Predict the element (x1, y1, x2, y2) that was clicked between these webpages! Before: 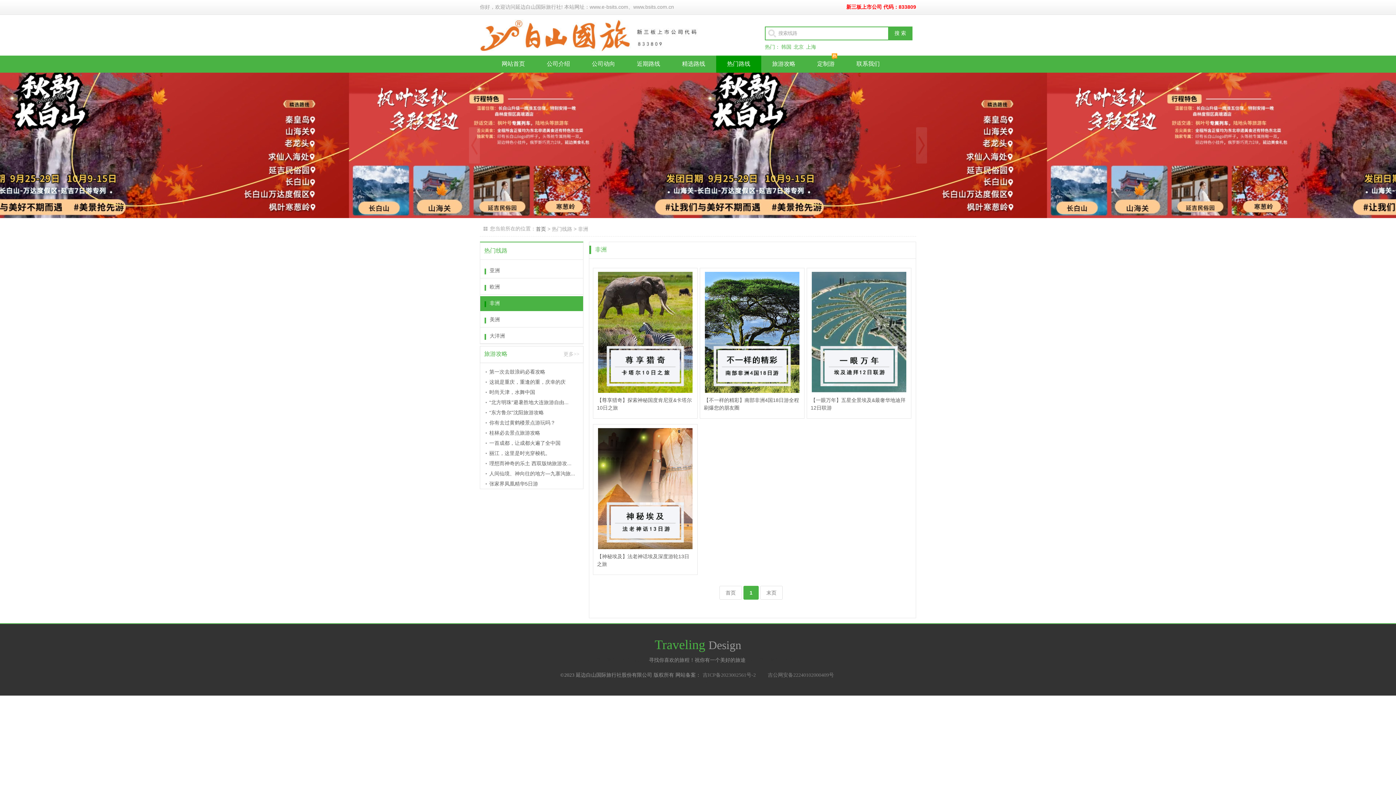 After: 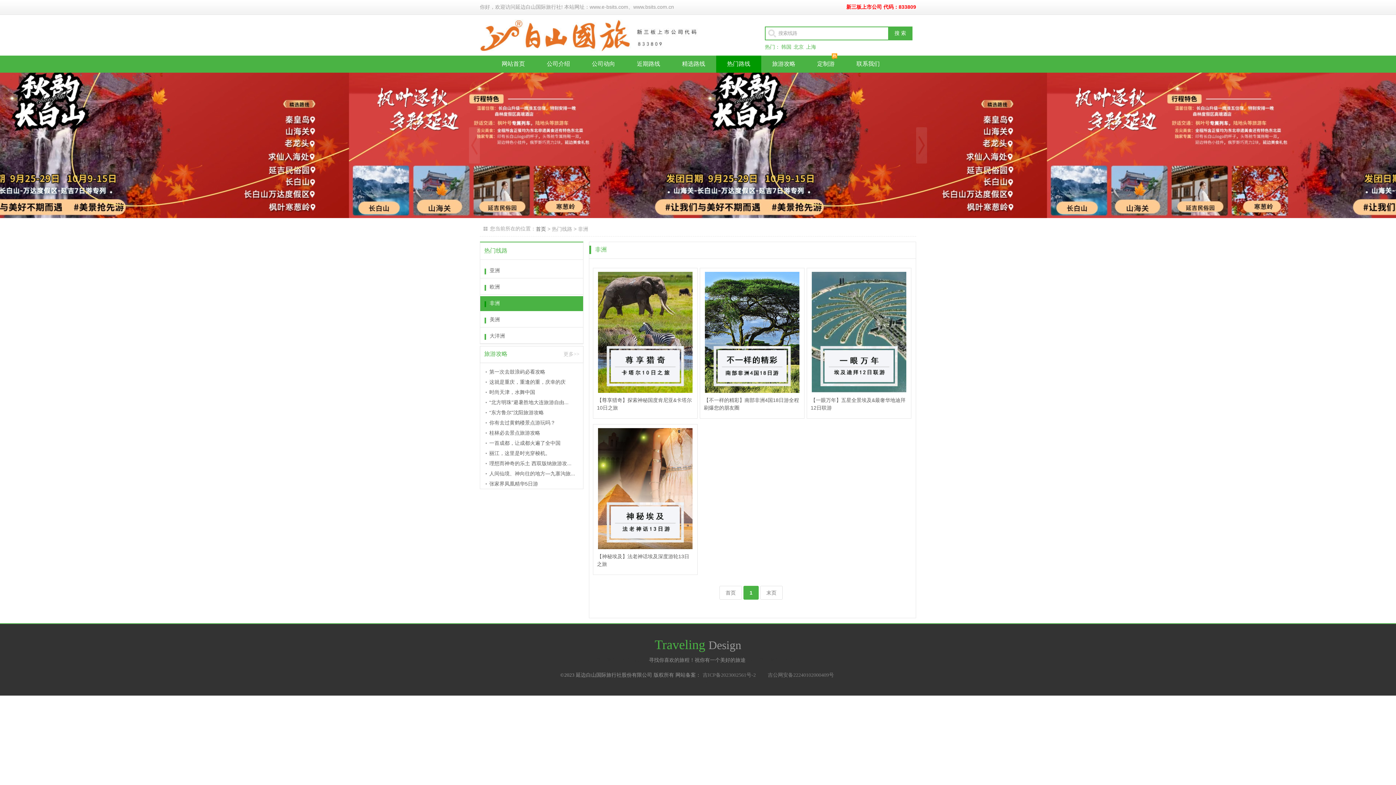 Action: label: 末页 bbox: (760, 586, 782, 600)